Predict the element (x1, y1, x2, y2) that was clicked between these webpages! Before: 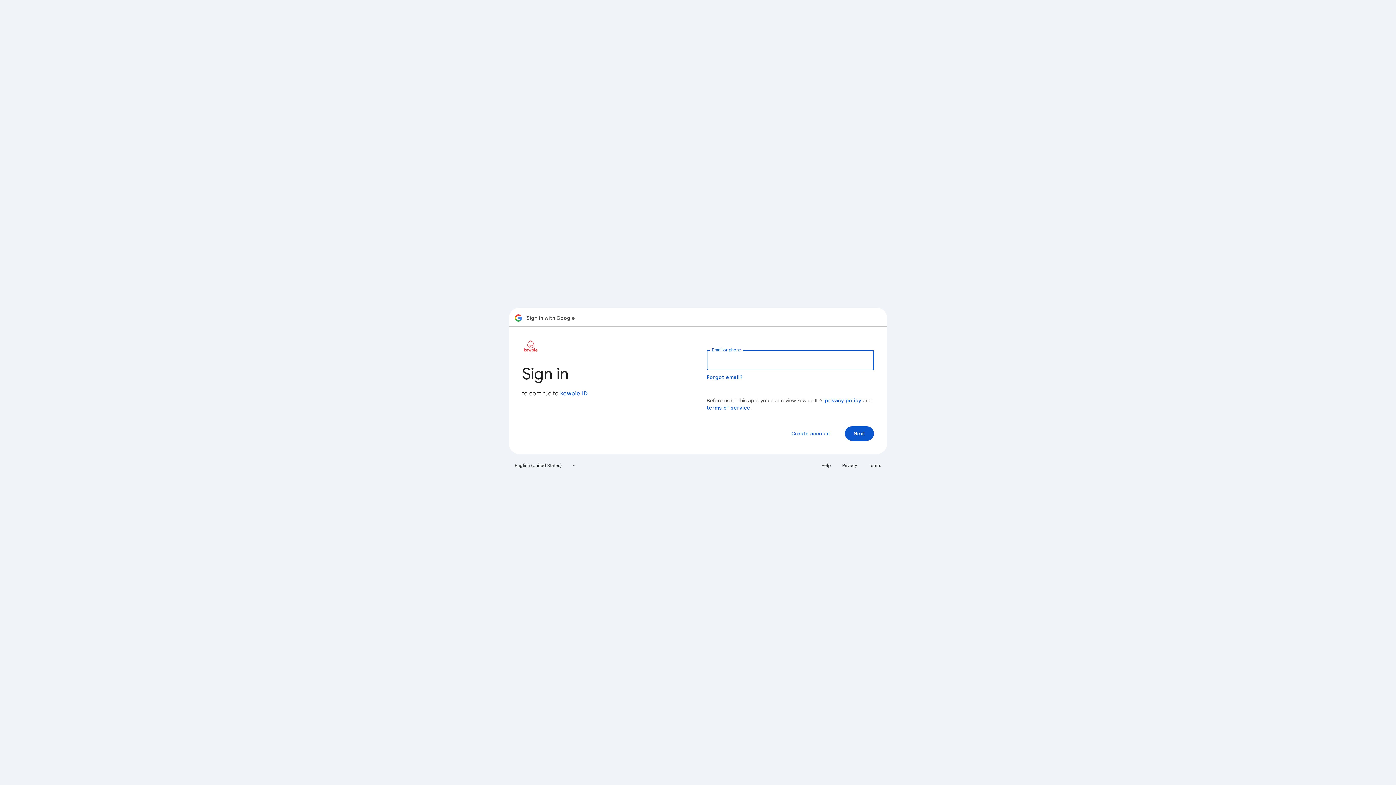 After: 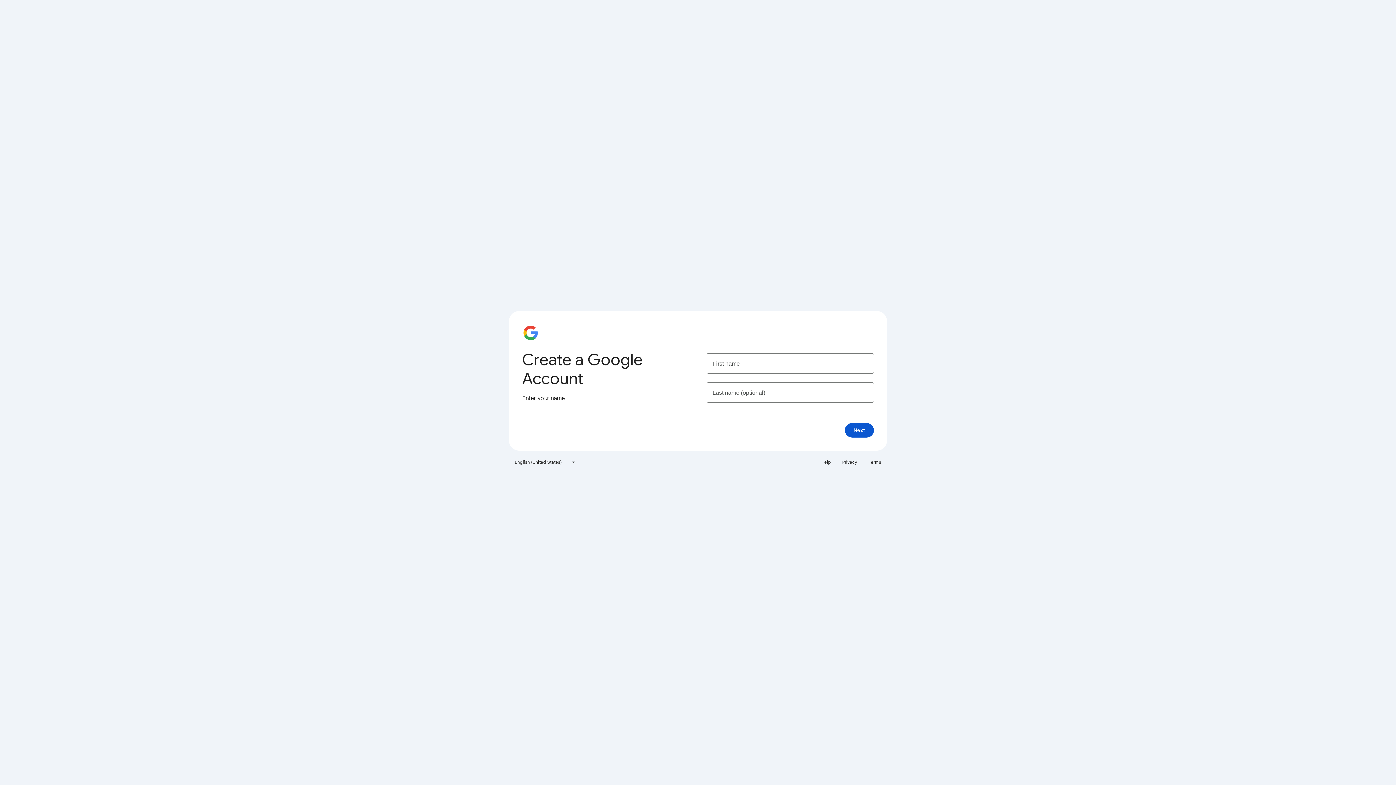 Action: bbox: (785, 426, 836, 441) label: Create account